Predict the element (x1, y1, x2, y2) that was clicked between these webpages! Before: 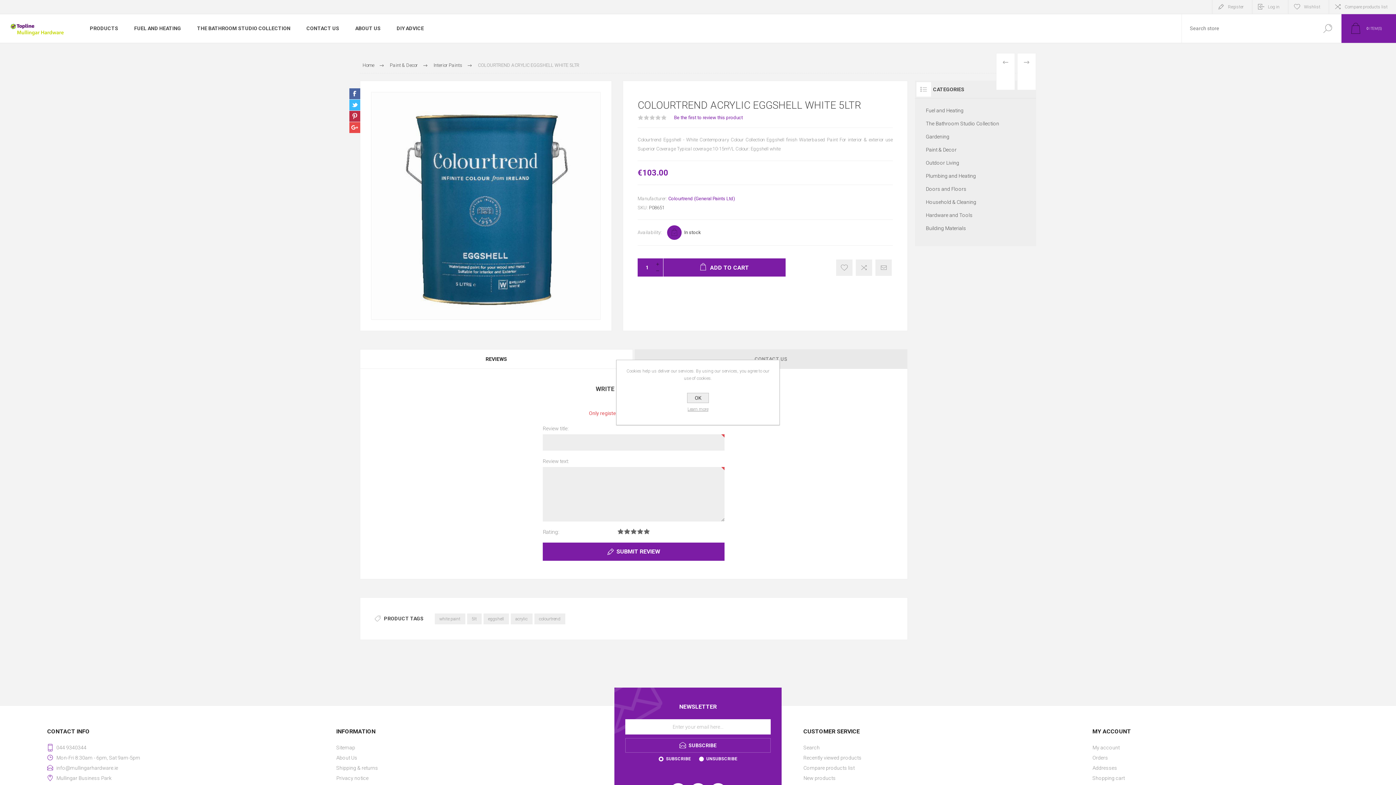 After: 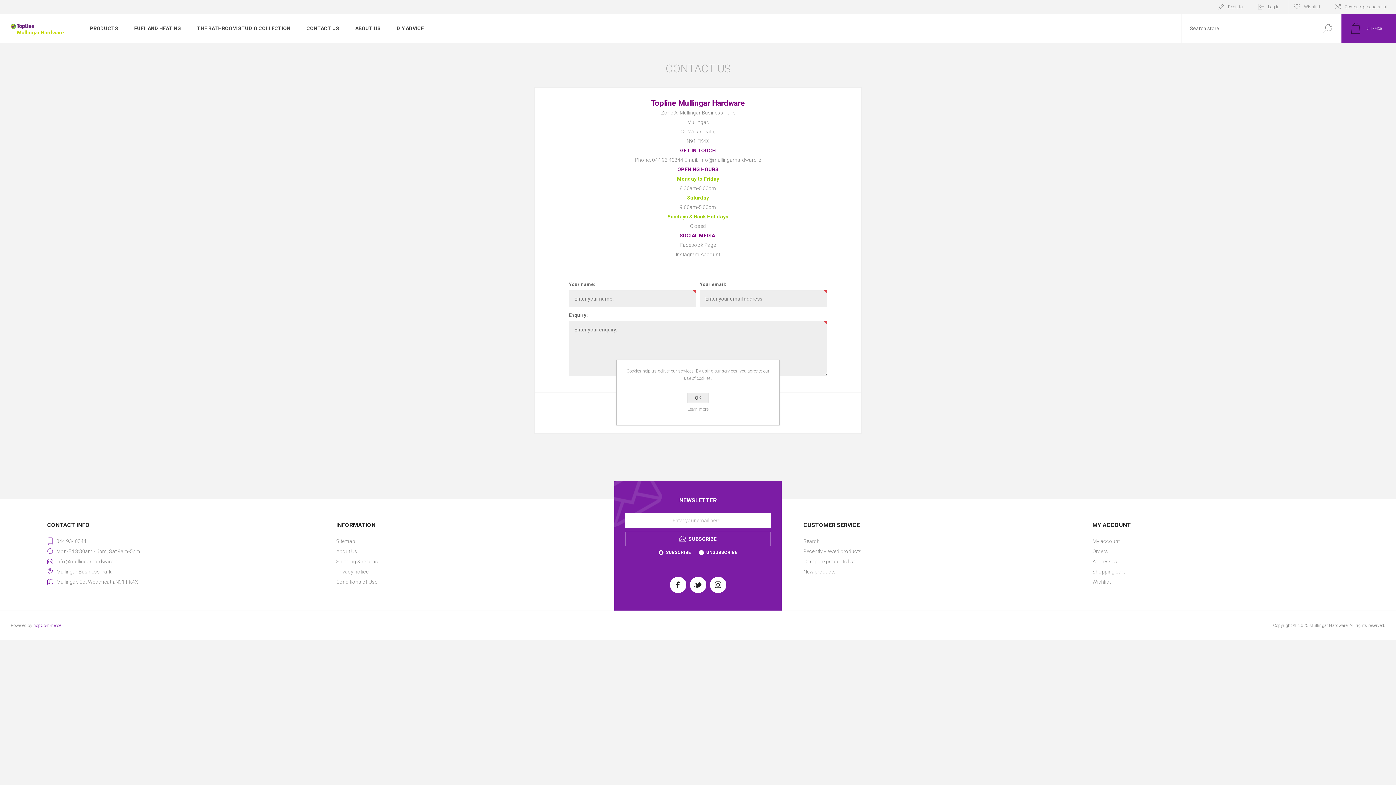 Action: bbox: (298, 21, 347, 35) label: CONTACT US